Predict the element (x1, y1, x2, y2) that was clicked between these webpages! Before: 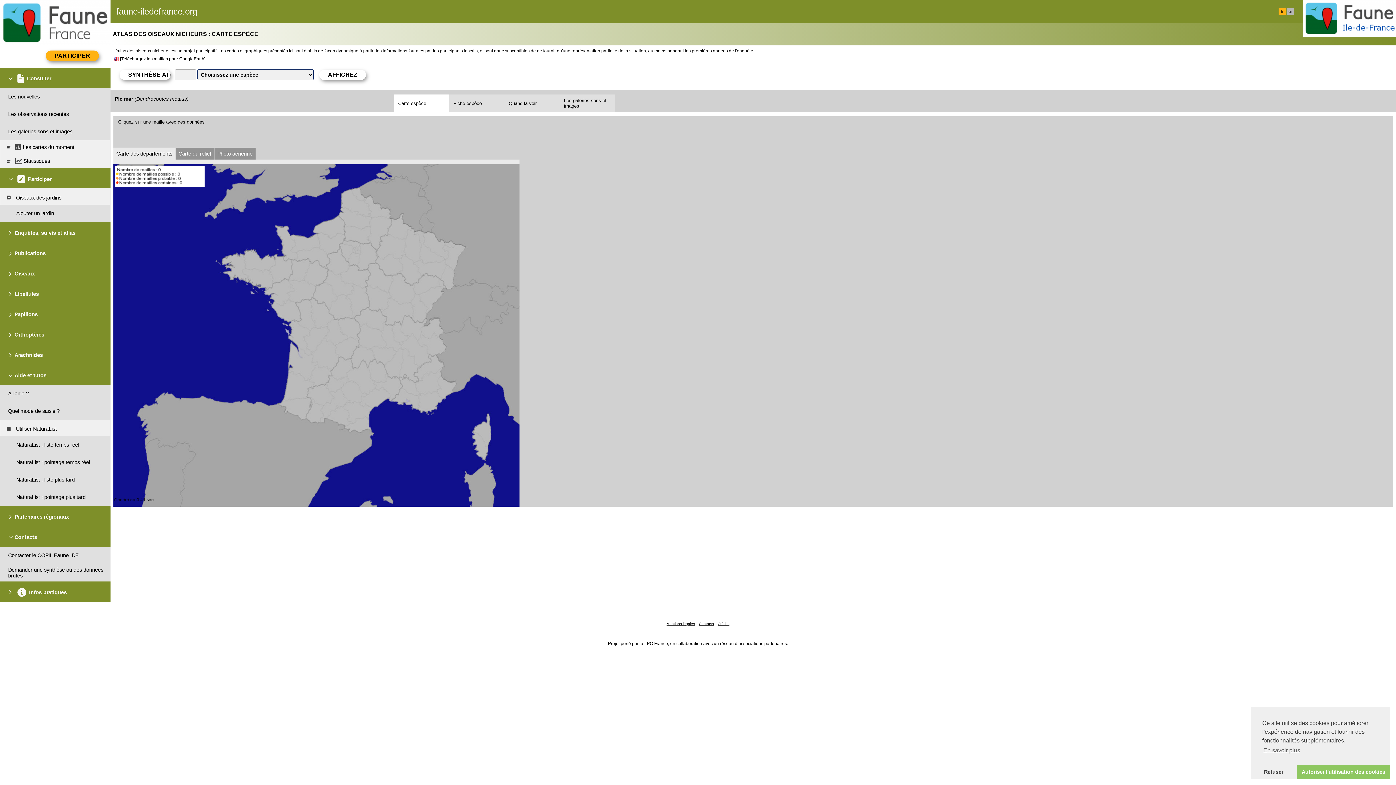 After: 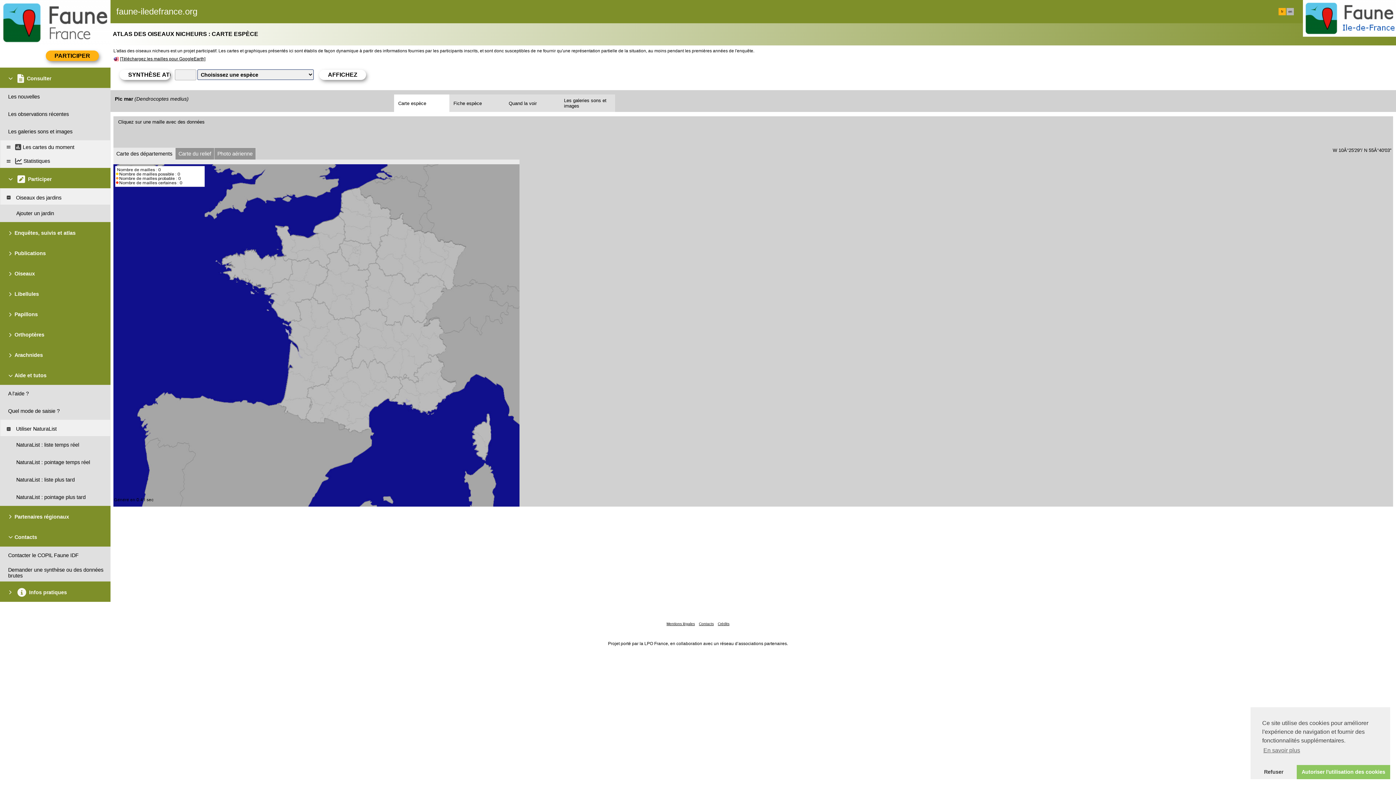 Action: bbox: (113, 56, 120, 61) label:  